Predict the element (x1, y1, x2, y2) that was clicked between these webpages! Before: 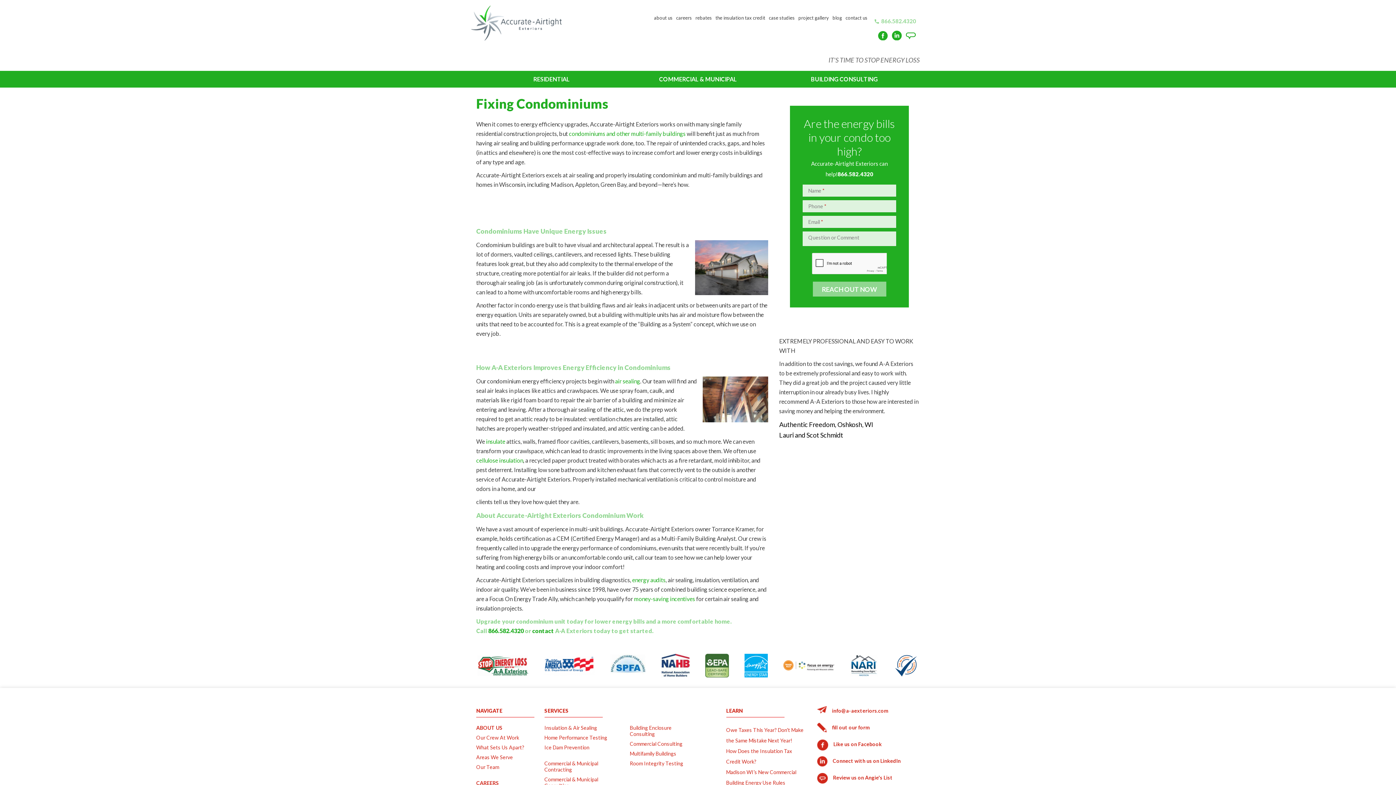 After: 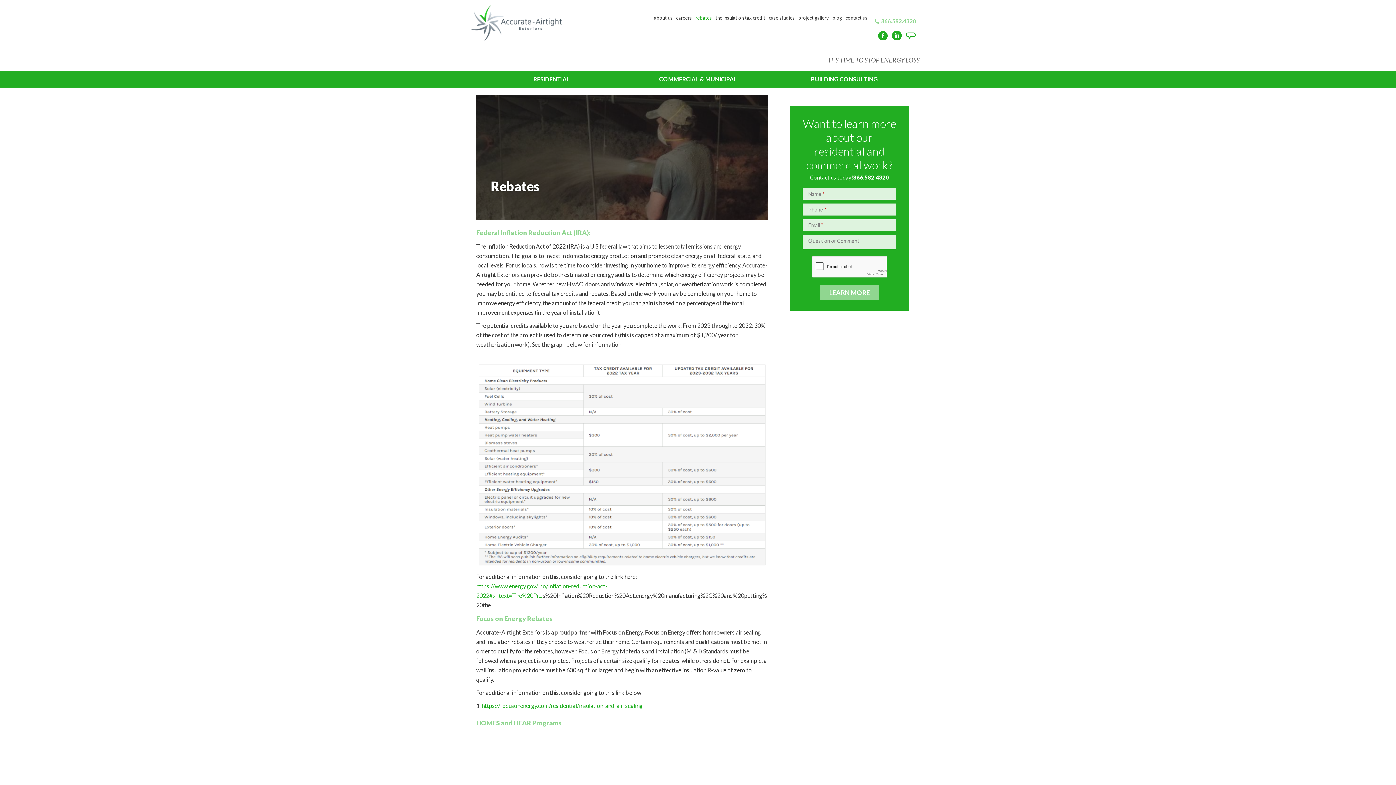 Action: label: rebates bbox: (693, 15, 712, 20)